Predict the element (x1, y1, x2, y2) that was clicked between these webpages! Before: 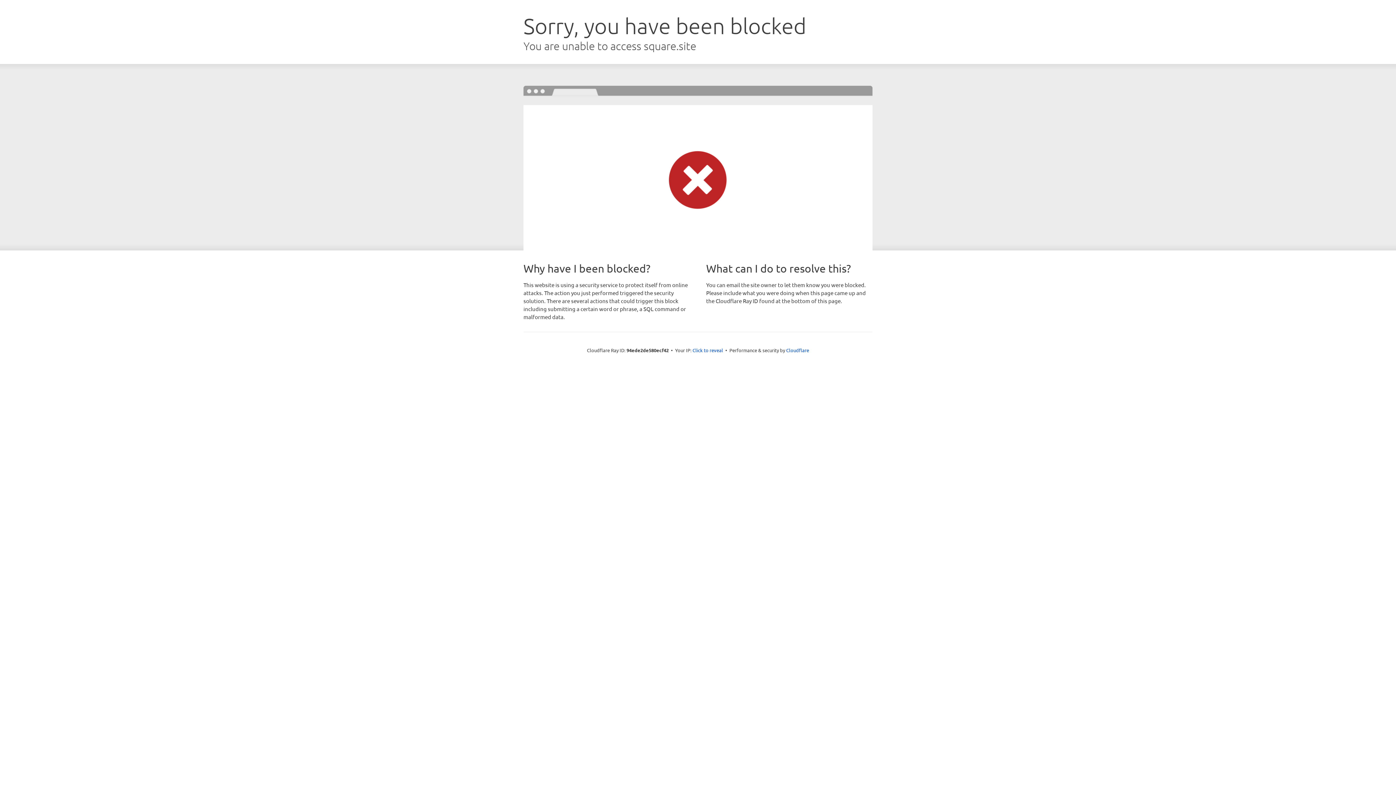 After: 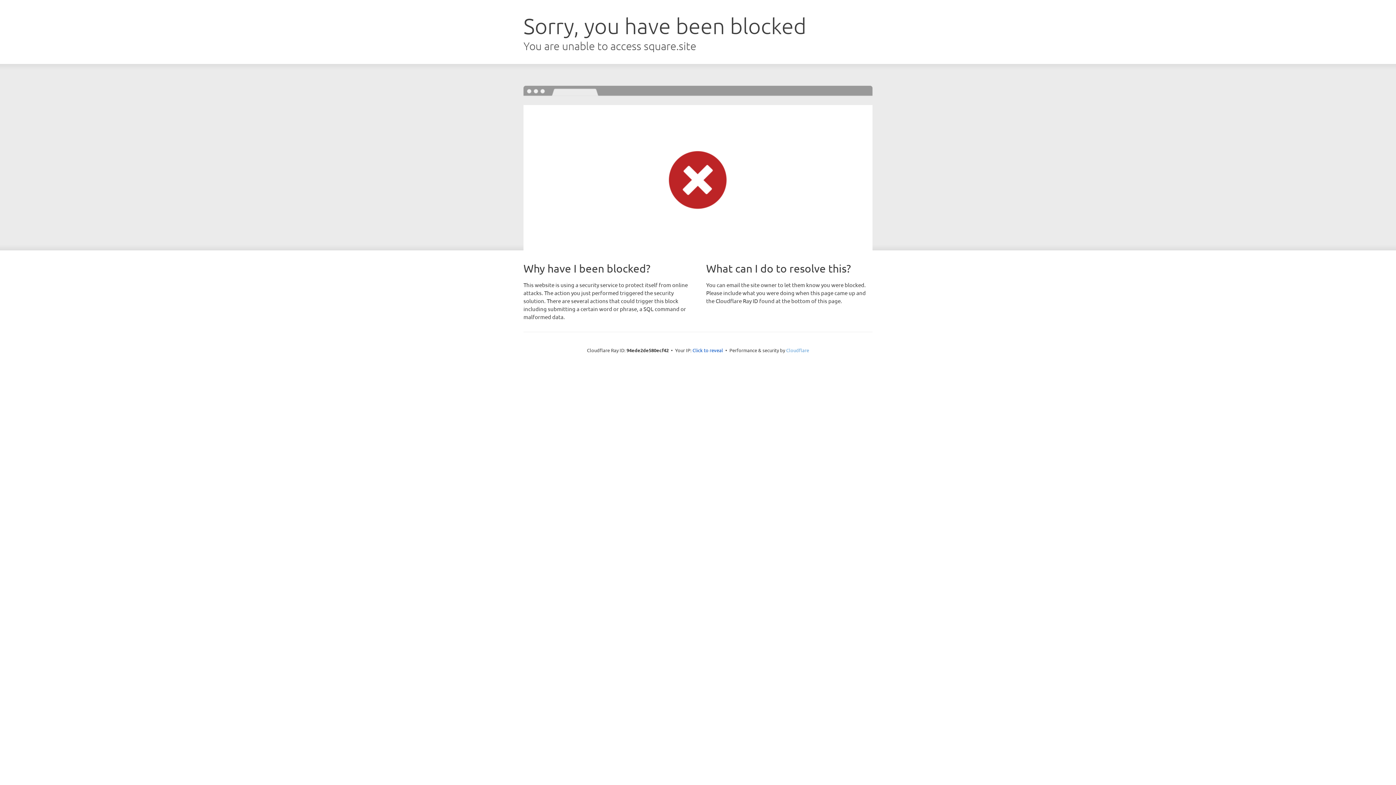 Action: bbox: (786, 347, 809, 353) label: Cloudflare